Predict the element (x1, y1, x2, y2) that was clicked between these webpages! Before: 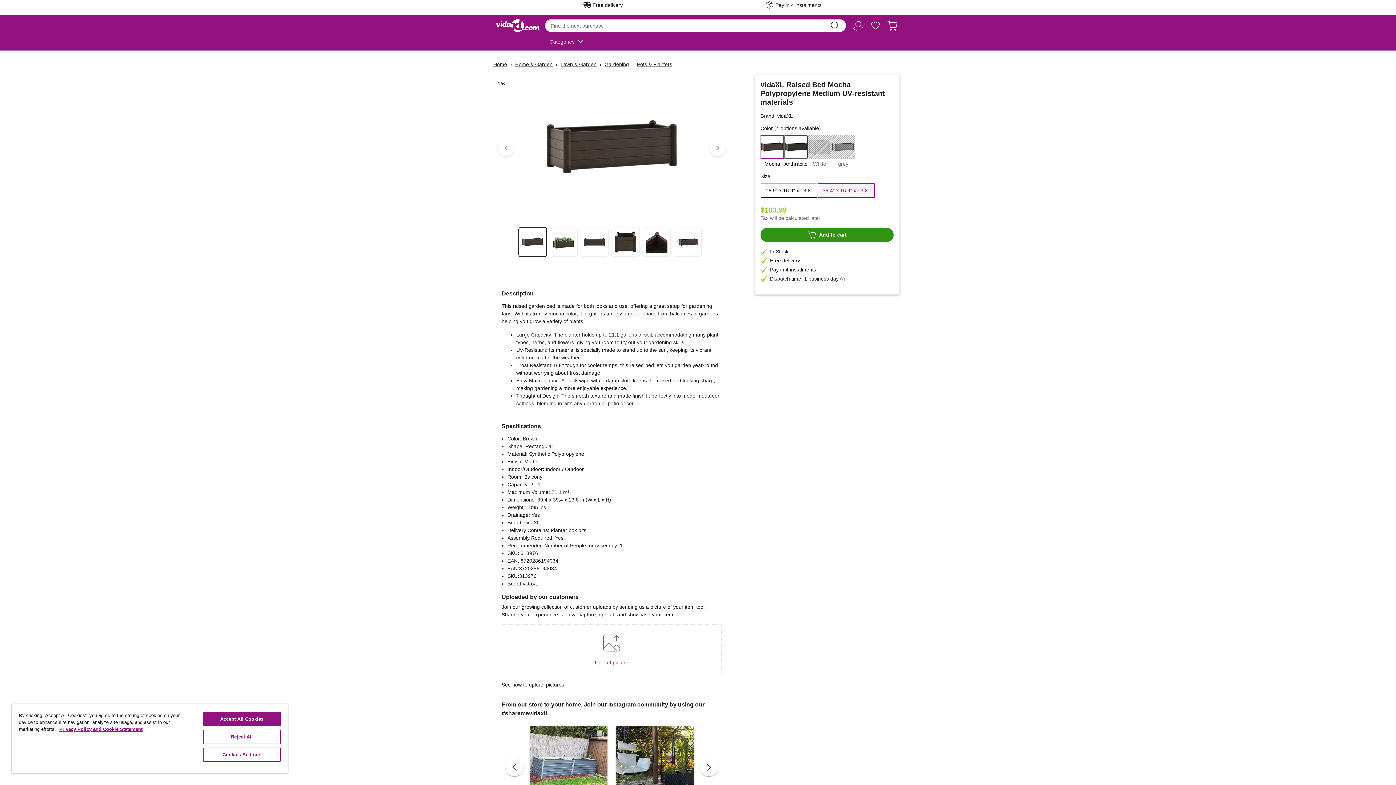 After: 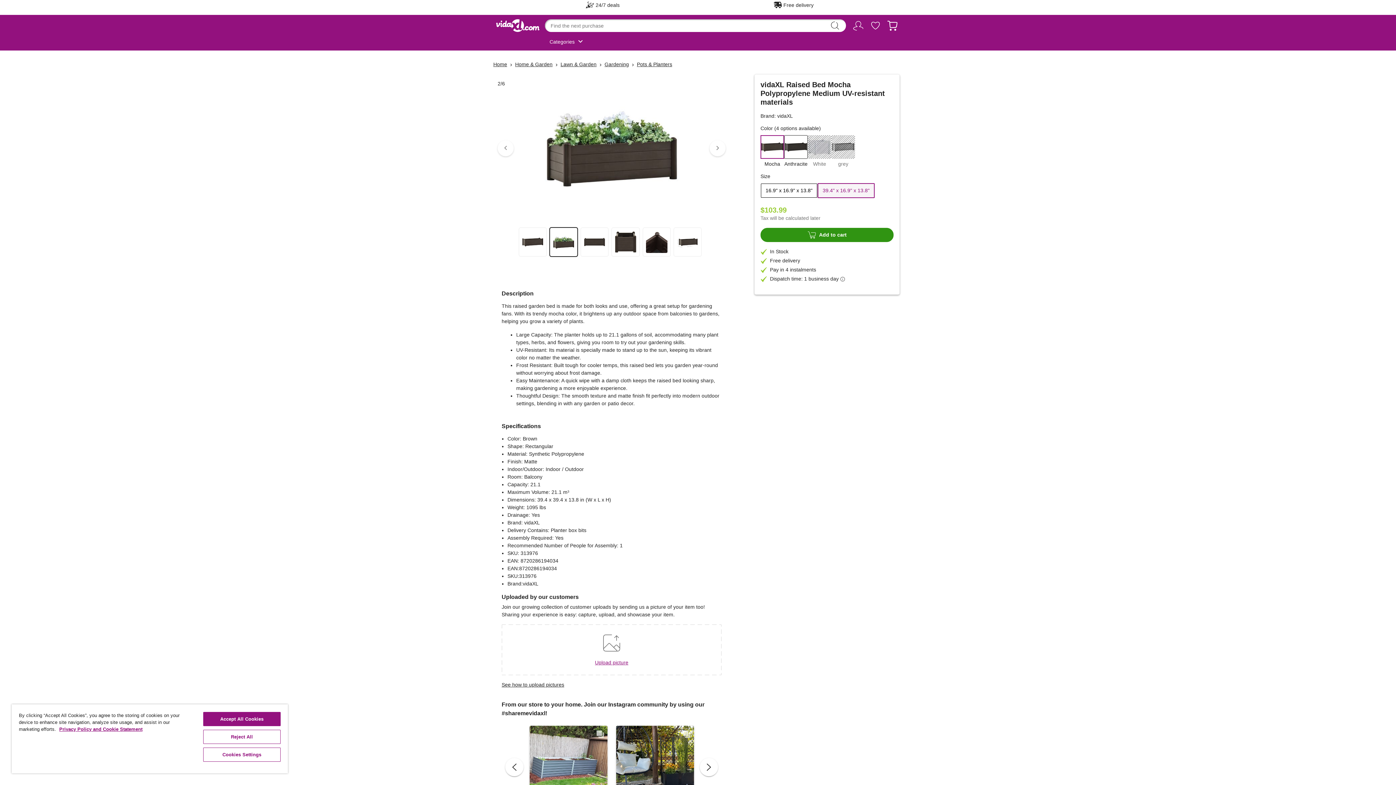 Action: bbox: (549, 227, 577, 256)